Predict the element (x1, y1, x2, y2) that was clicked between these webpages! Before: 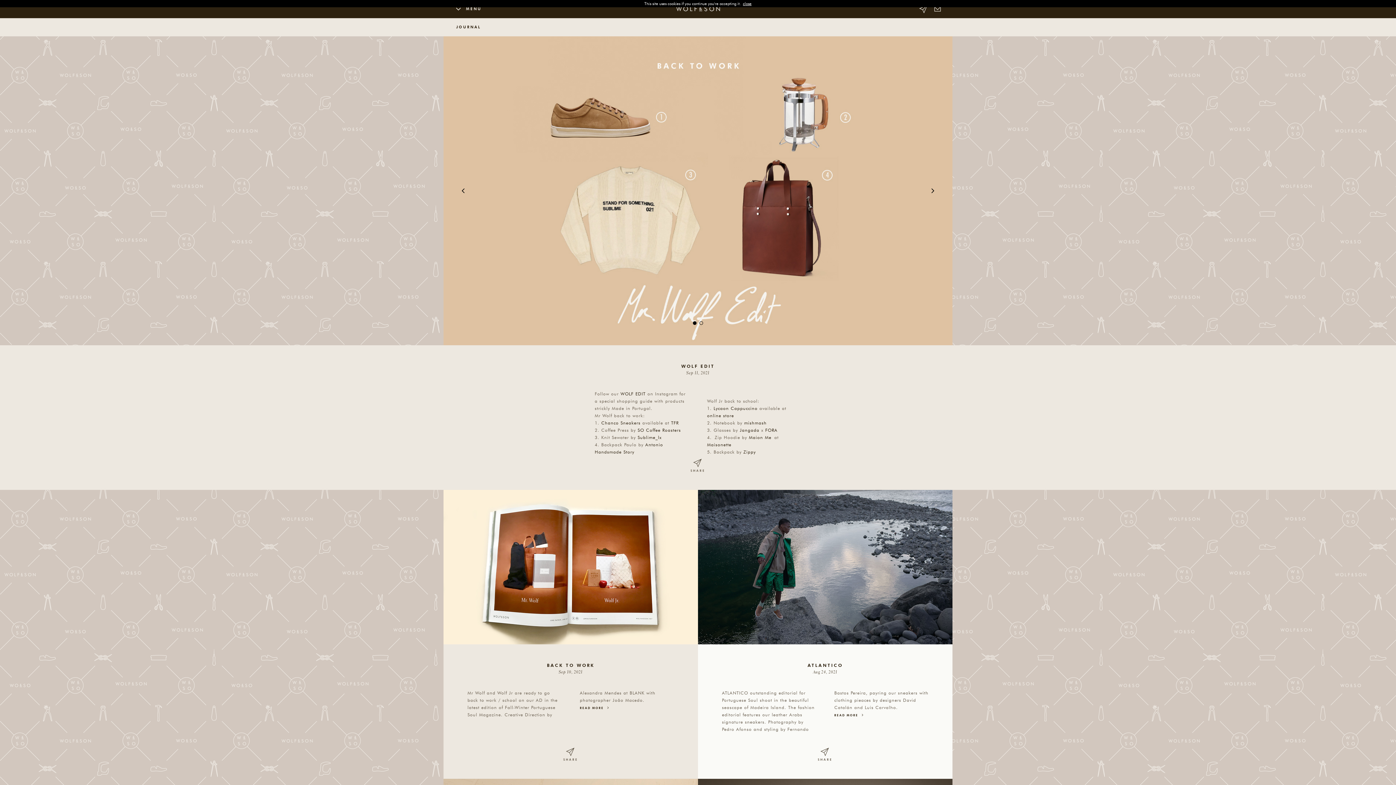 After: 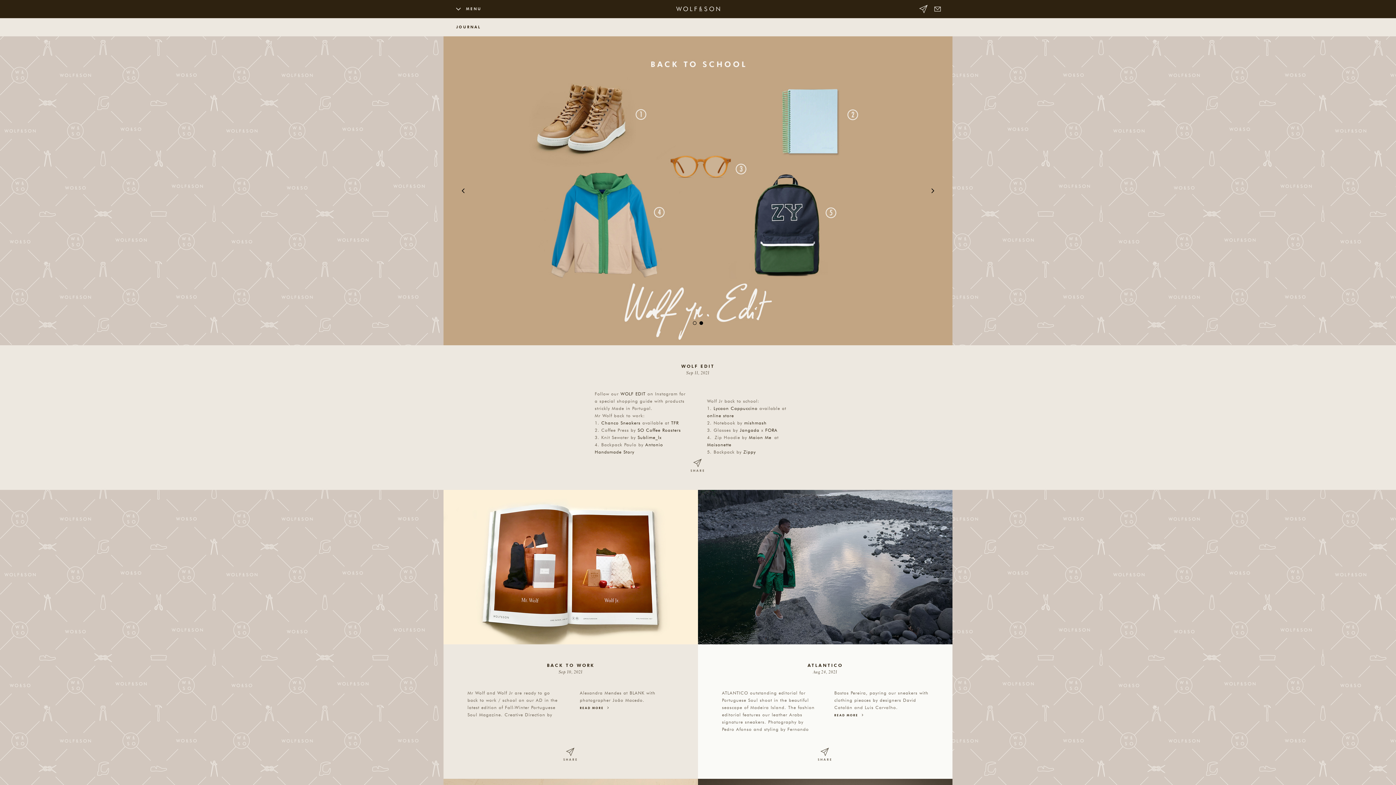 Action: label: close bbox: (743, 1, 751, 6)